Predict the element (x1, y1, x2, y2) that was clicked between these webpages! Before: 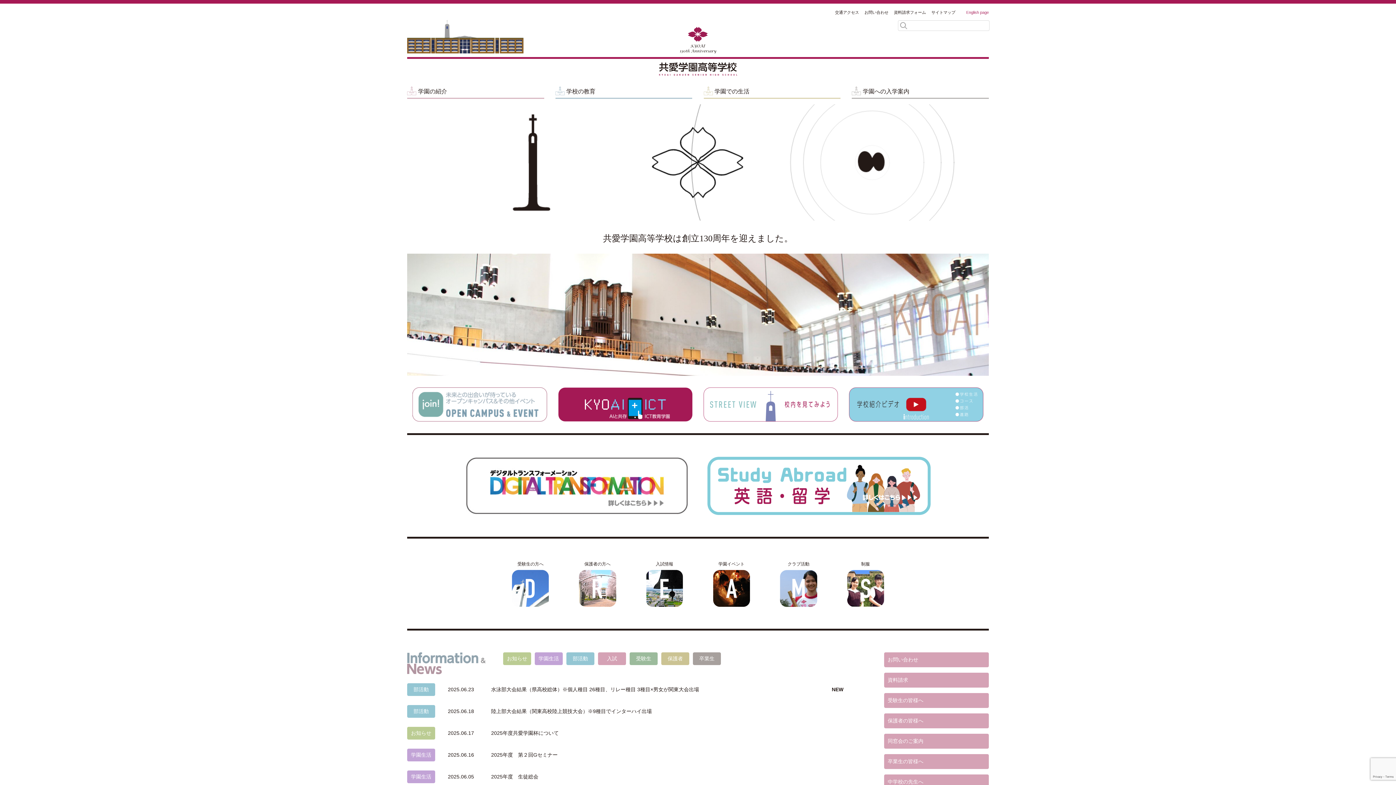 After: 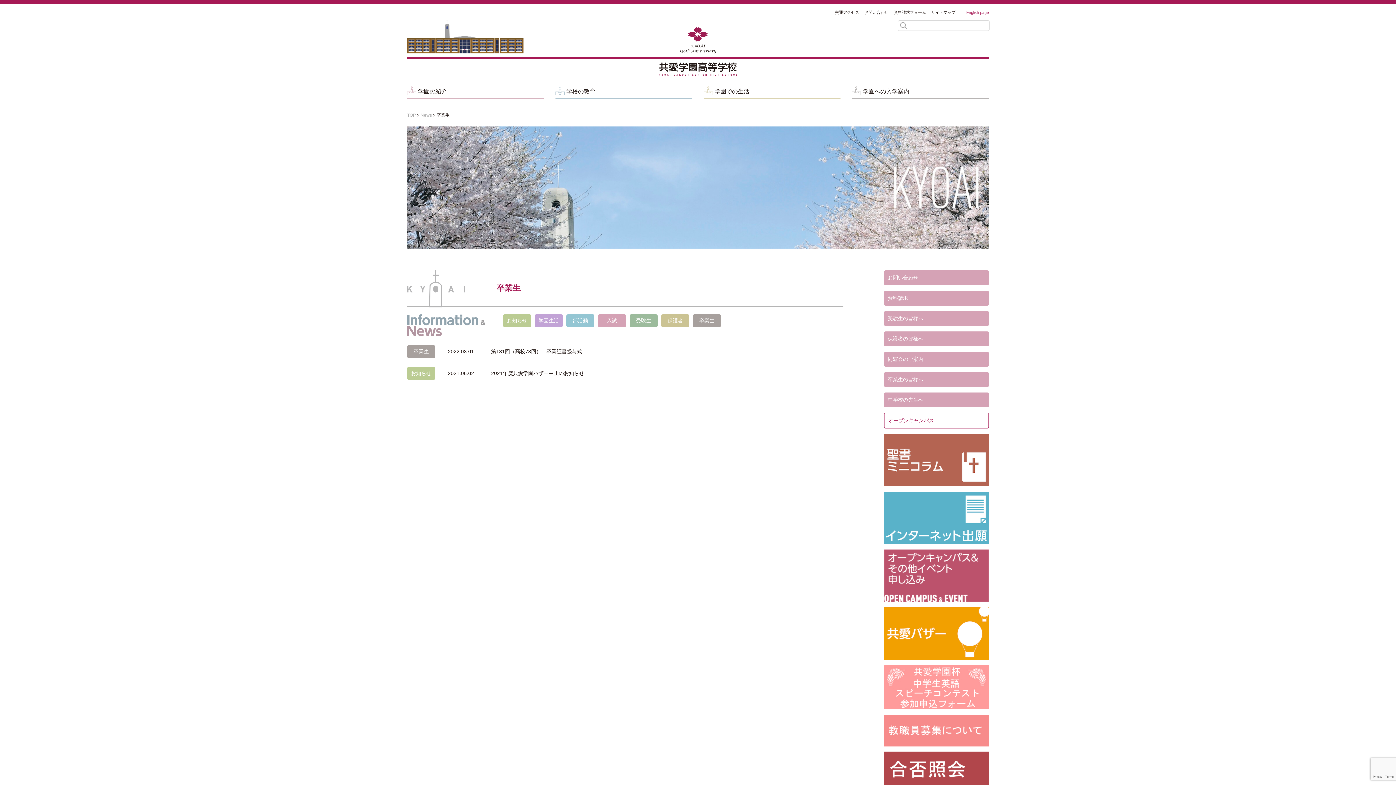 Action: bbox: (693, 652, 721, 665) label: 卒業生